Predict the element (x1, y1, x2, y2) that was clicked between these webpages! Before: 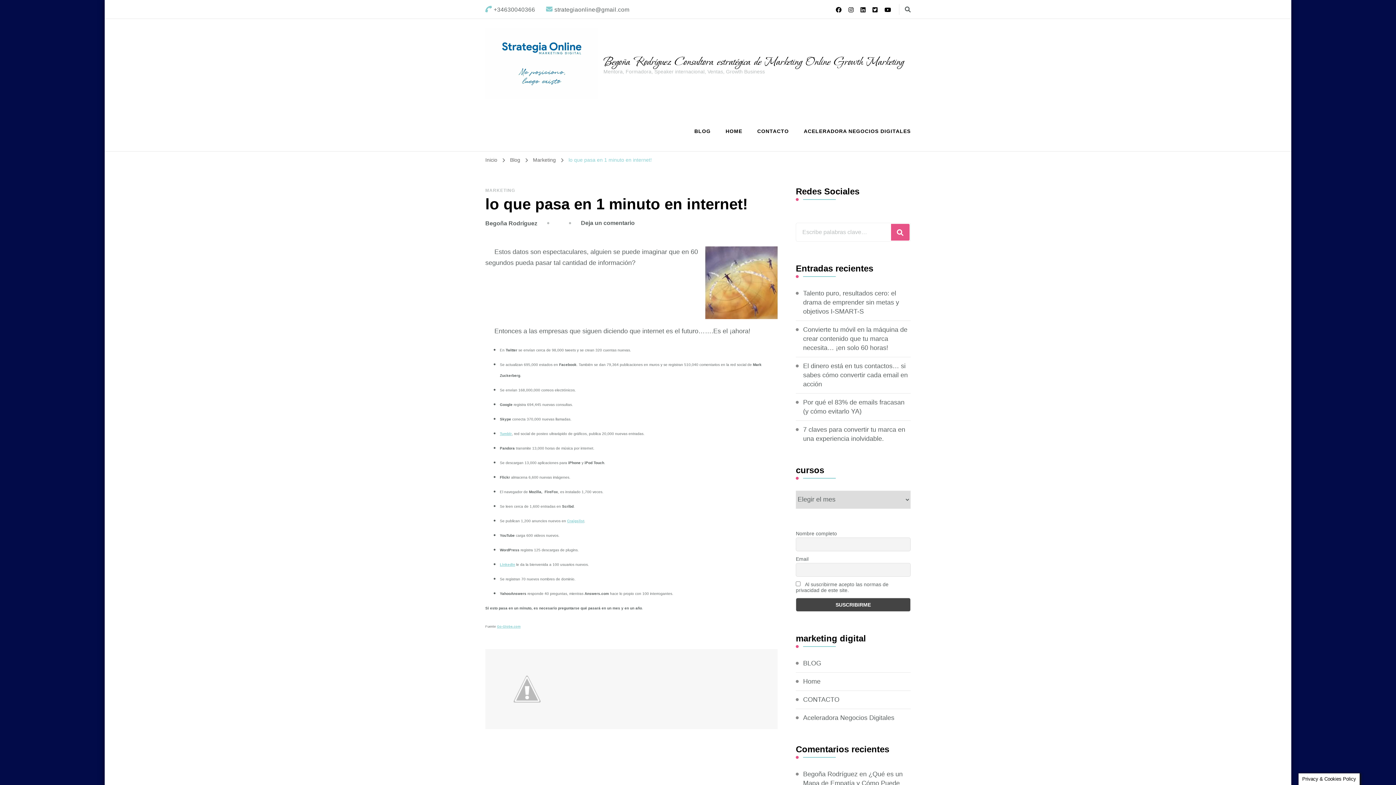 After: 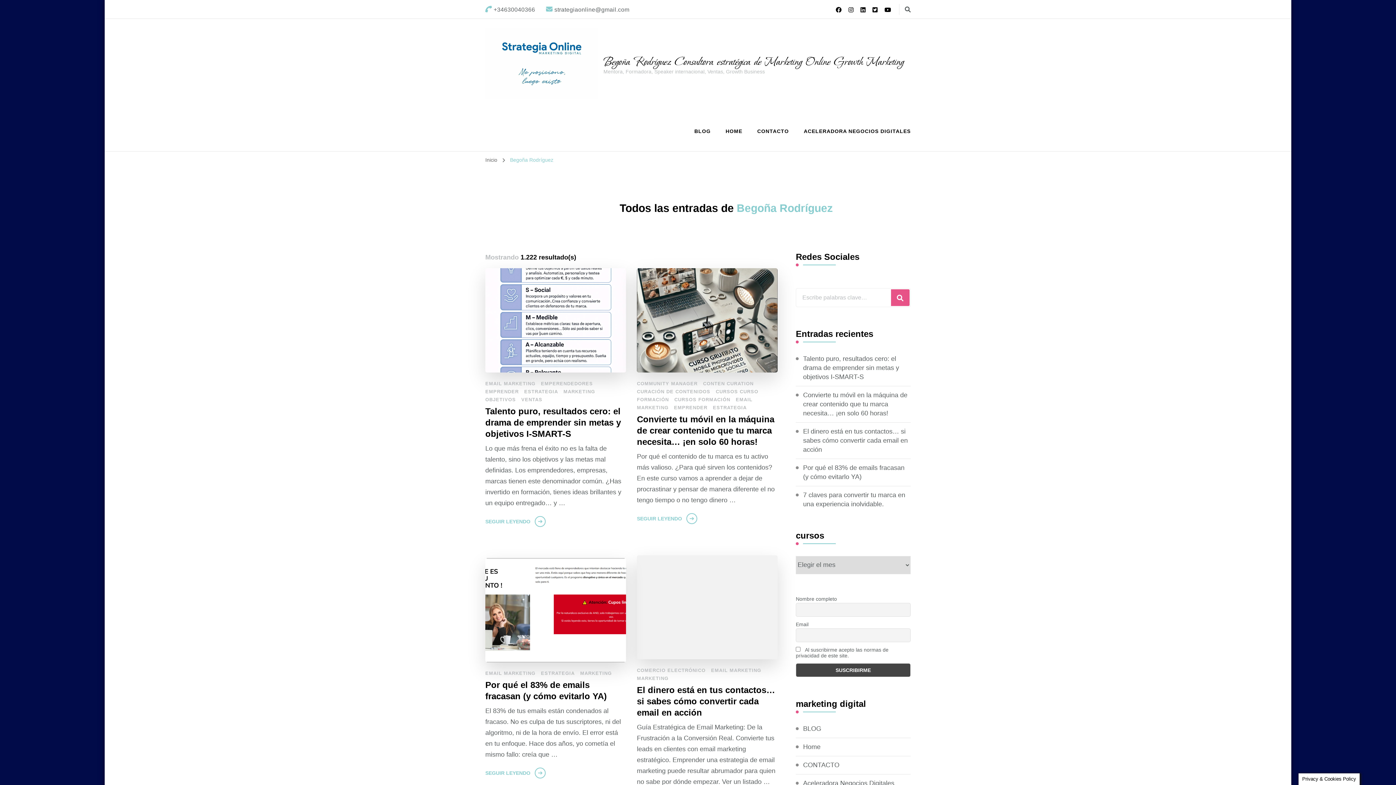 Action: label: Begoña Rodríguez bbox: (485, 220, 537, 226)